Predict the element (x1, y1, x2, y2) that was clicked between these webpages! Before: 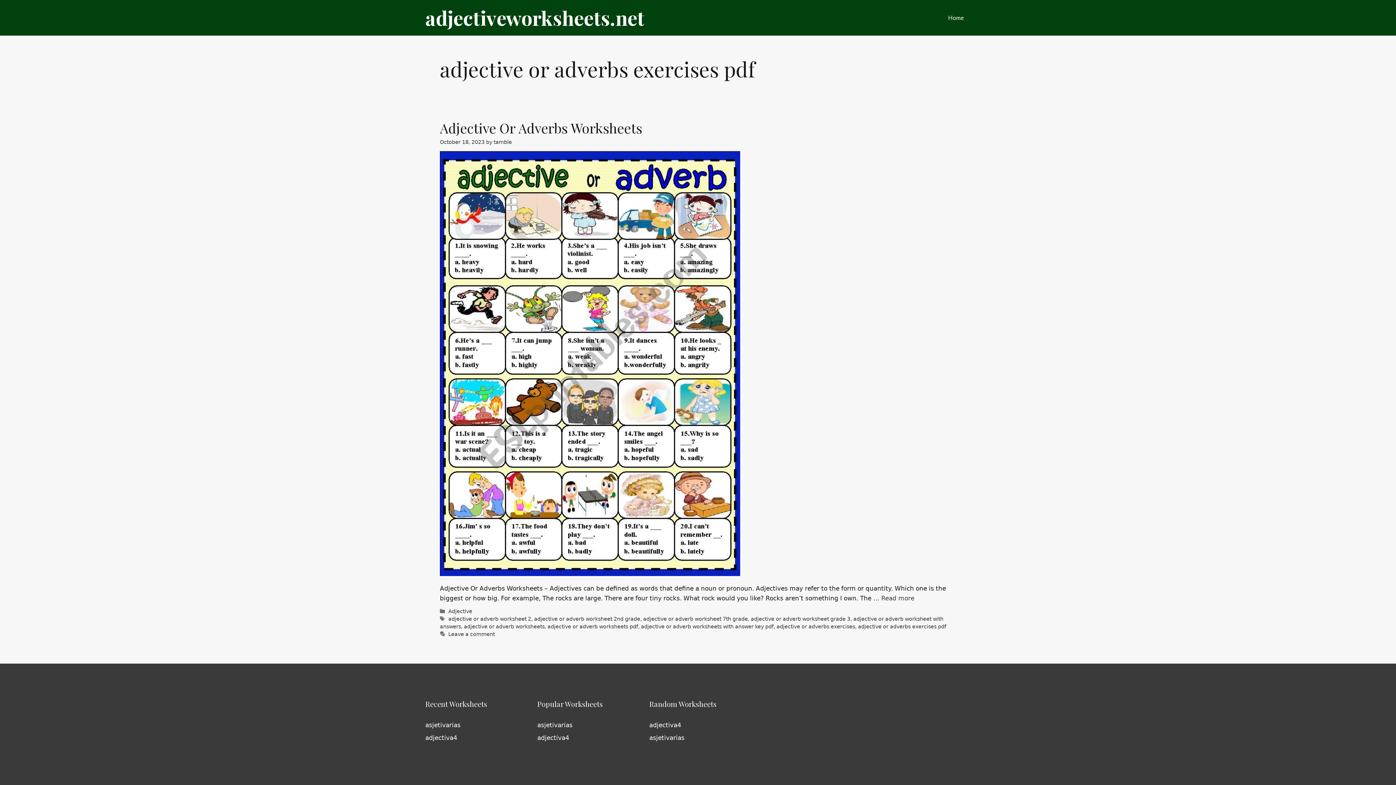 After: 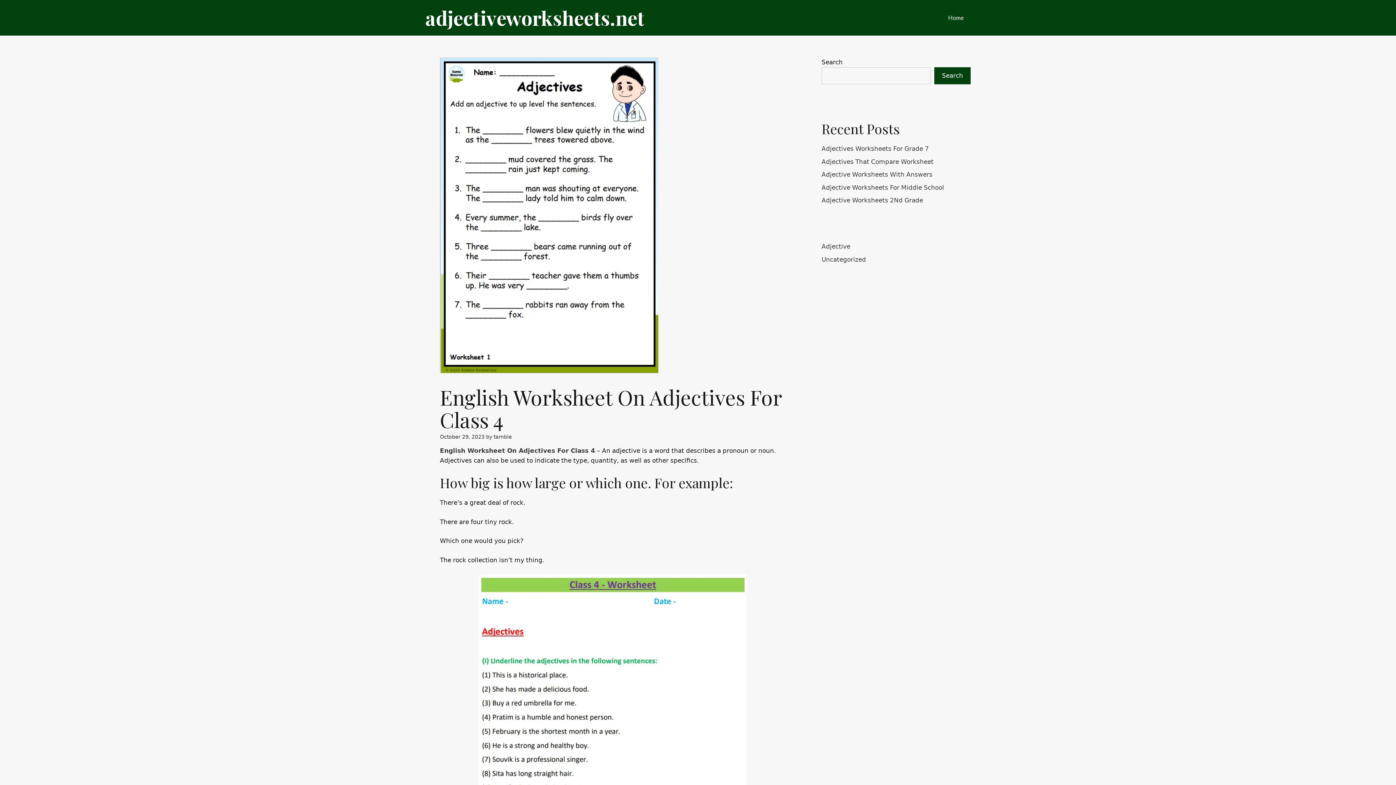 Action: label: adjectiva4 bbox: (537, 734, 569, 741)